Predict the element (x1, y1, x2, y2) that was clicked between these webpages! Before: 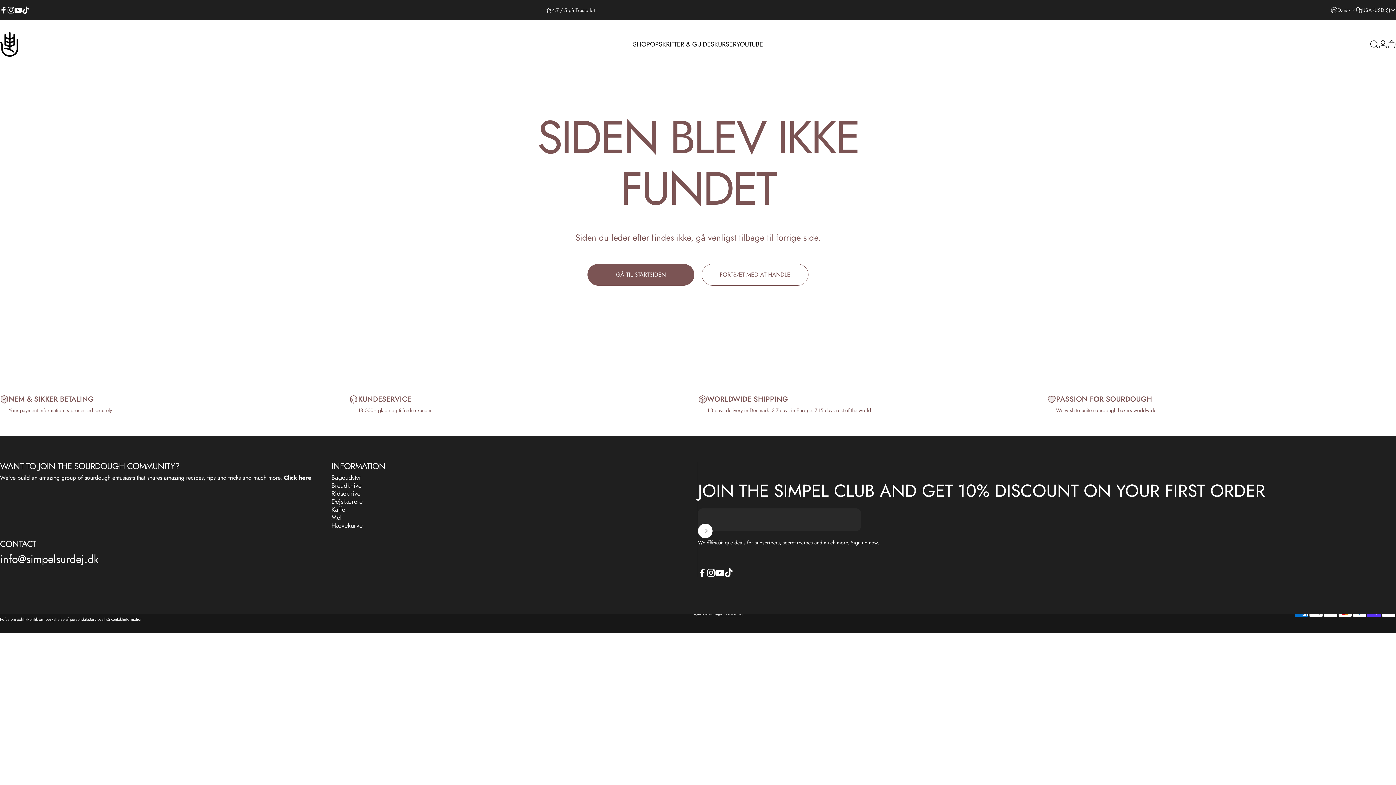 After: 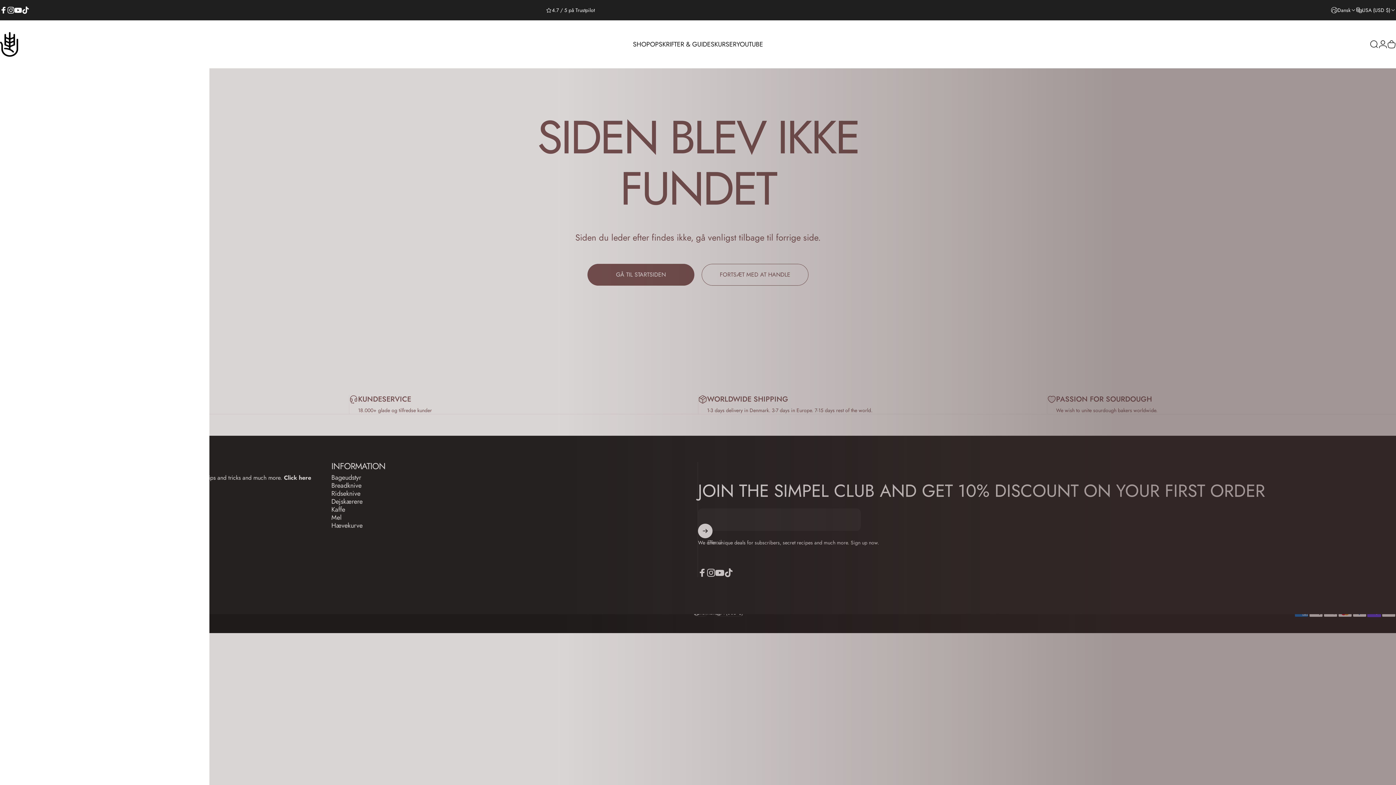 Action: bbox: (1387, 39, 1396, 48) label: Kurv